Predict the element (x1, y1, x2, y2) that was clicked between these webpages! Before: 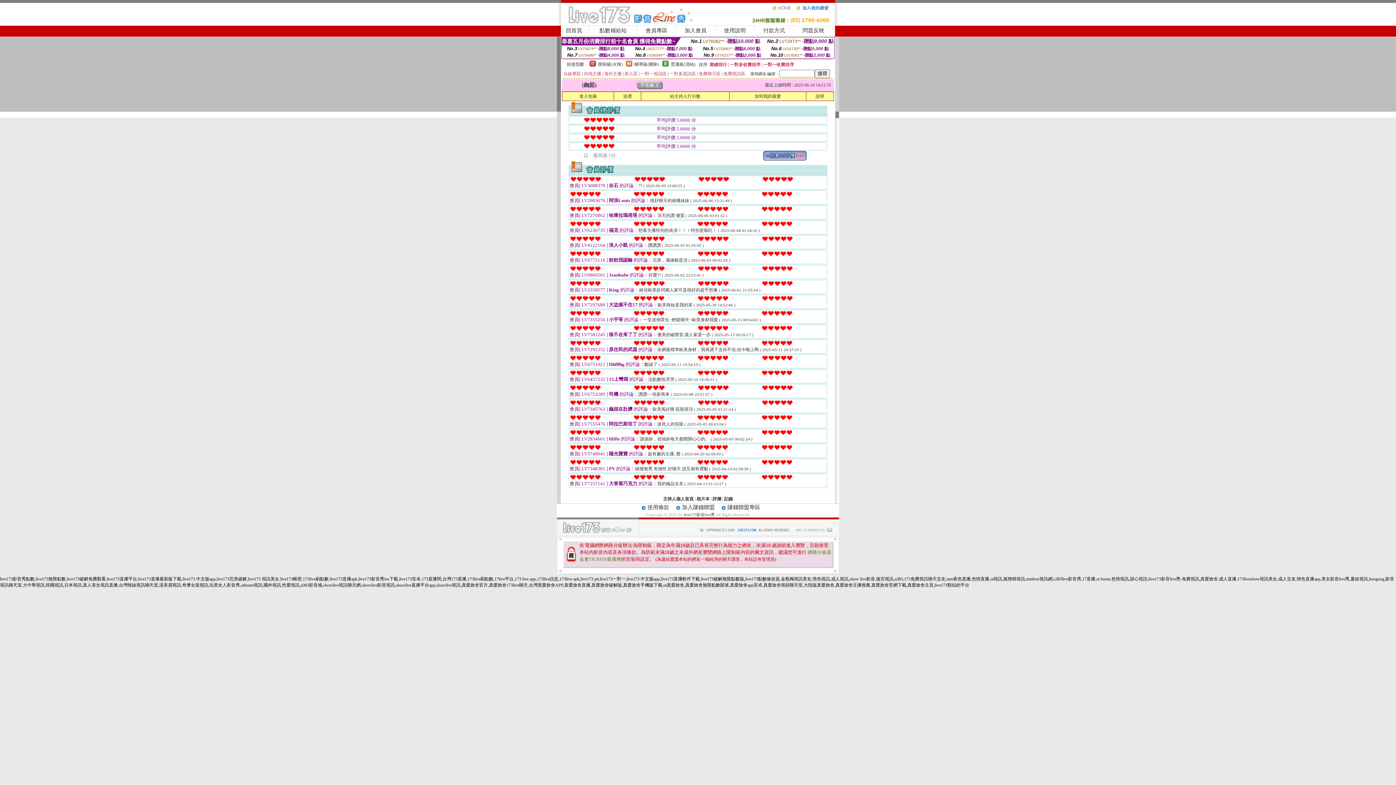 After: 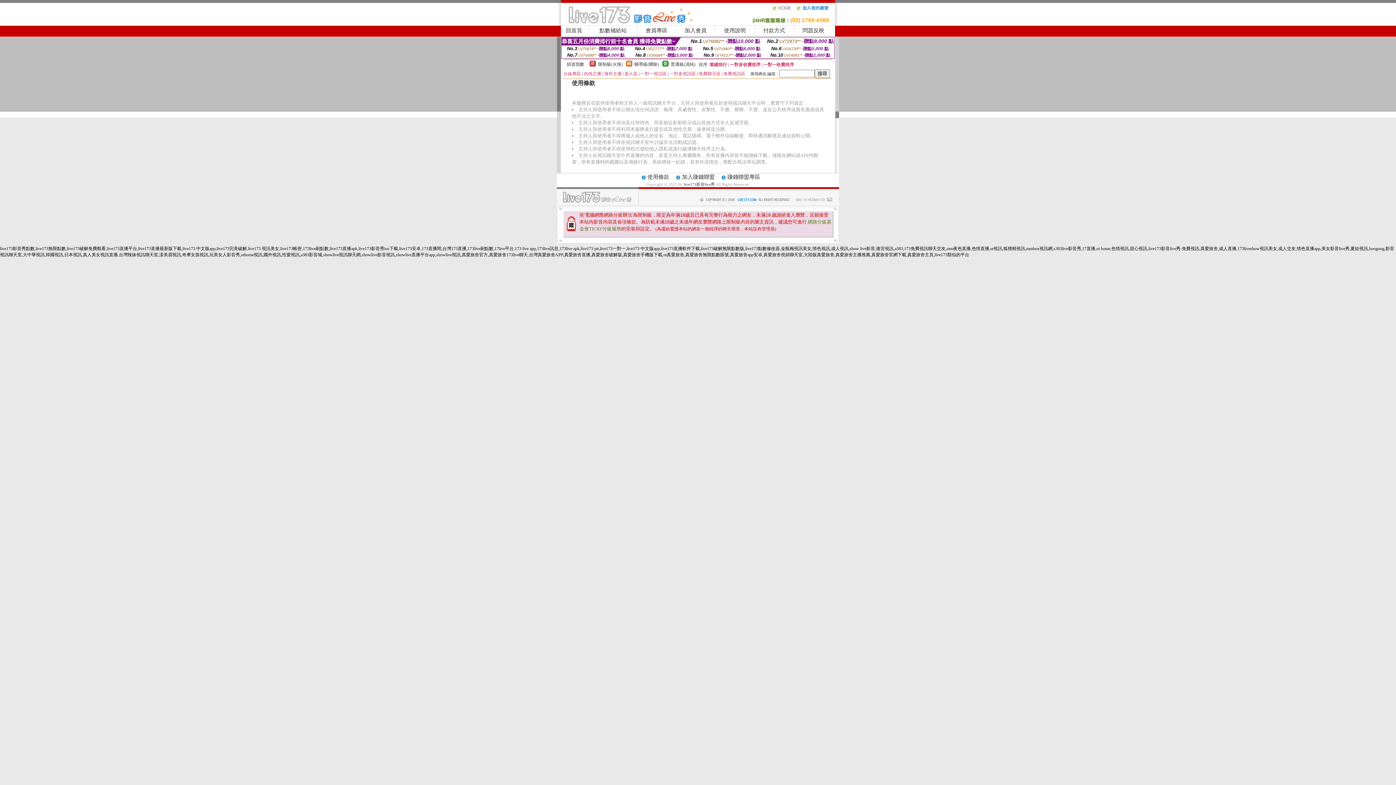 Action: label: 使用條款 bbox: (647, 505, 669, 510)